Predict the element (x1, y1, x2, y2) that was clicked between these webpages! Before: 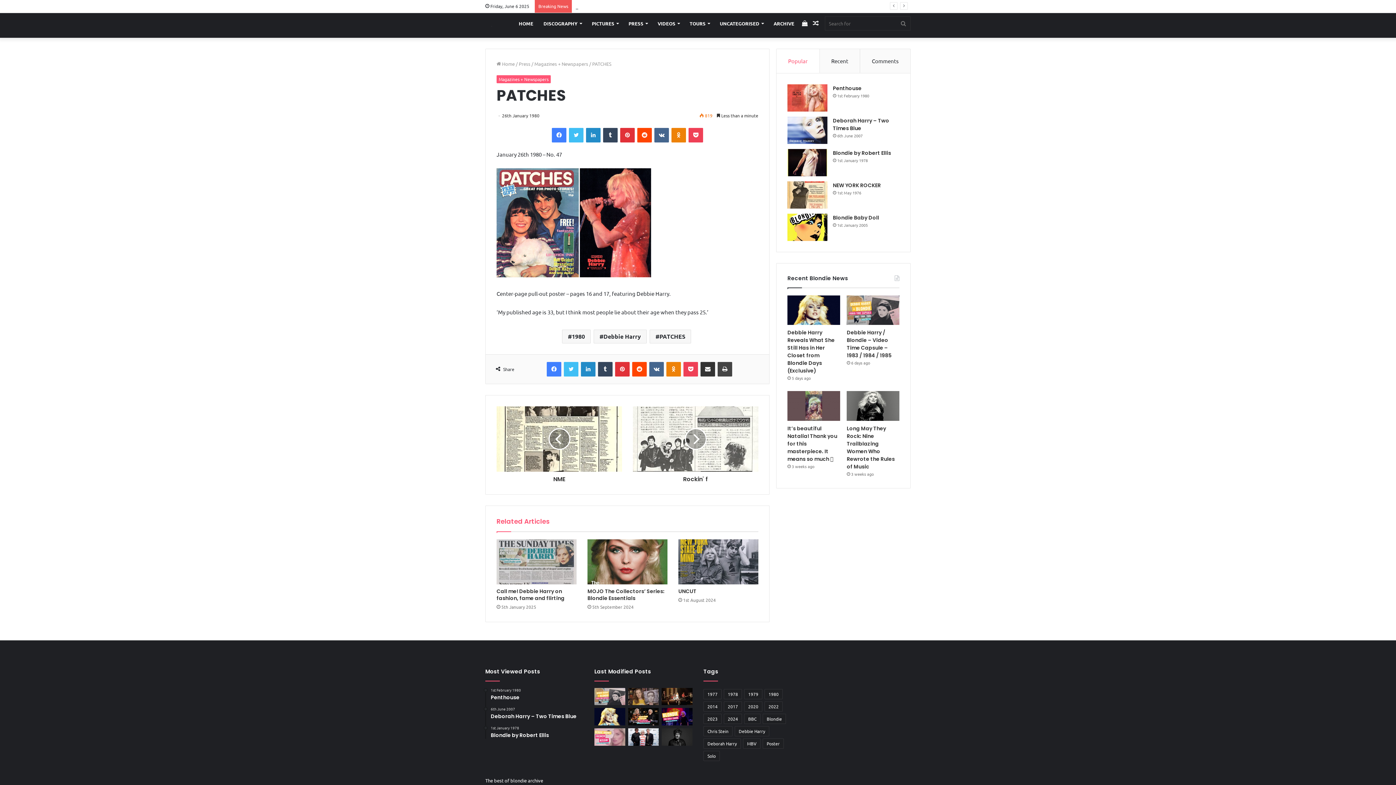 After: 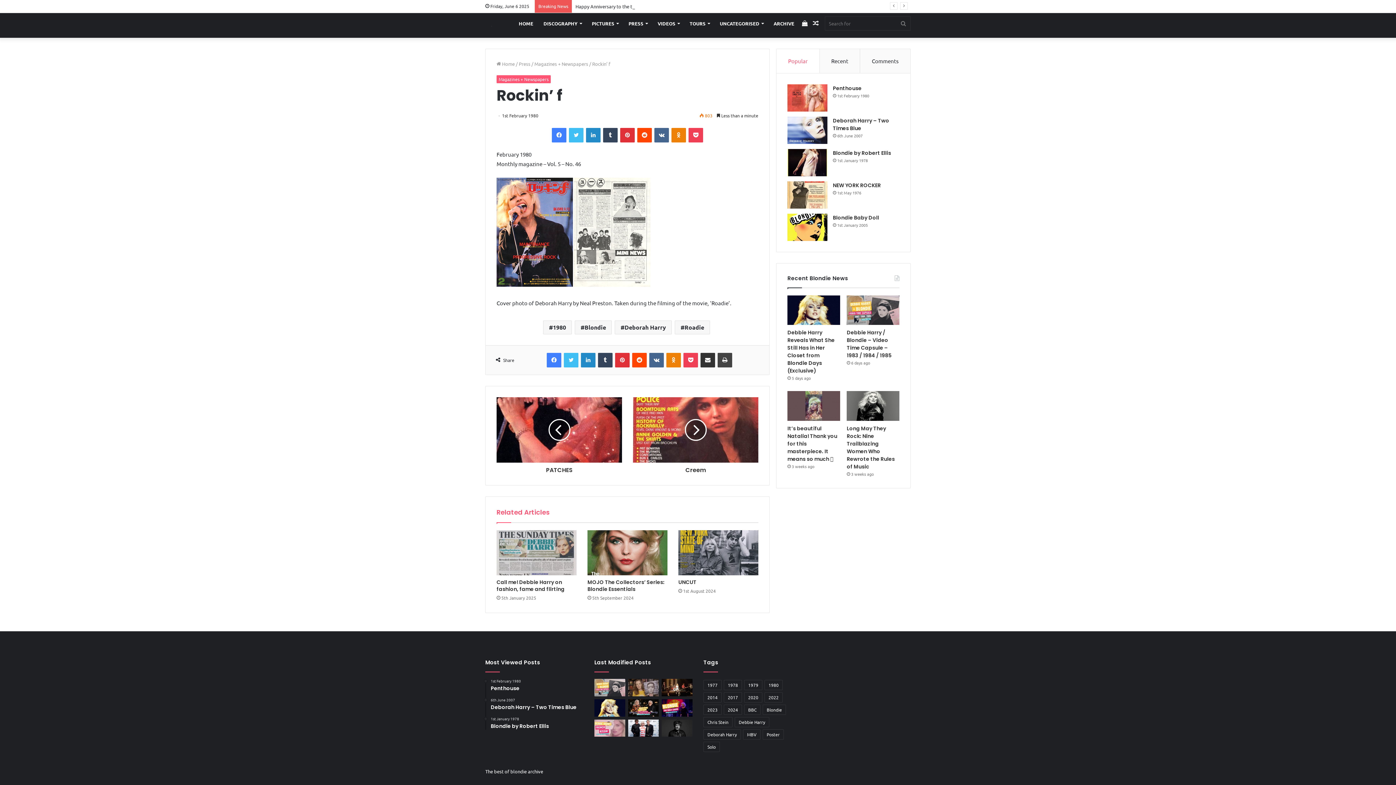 Action: label: Rockin' f bbox: (633, 471, 758, 483)